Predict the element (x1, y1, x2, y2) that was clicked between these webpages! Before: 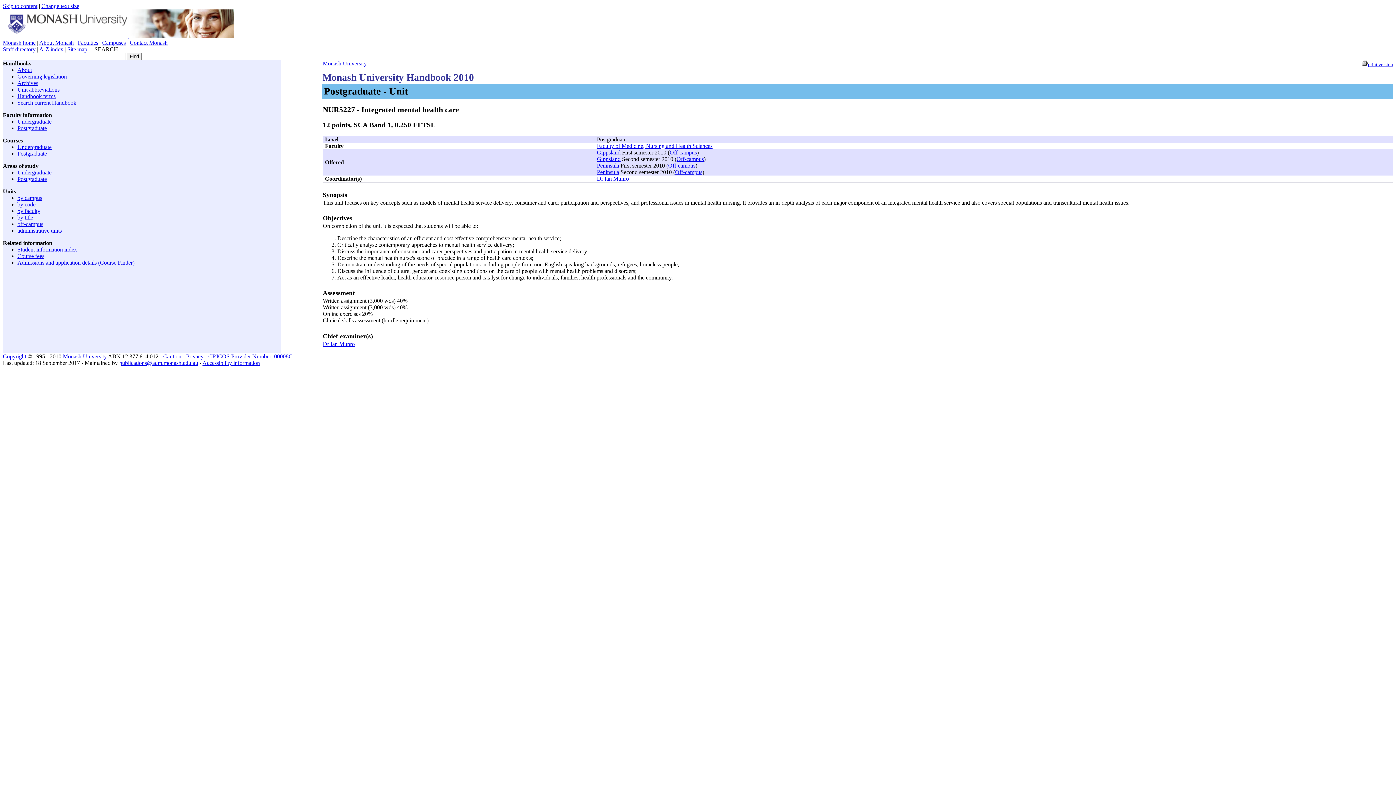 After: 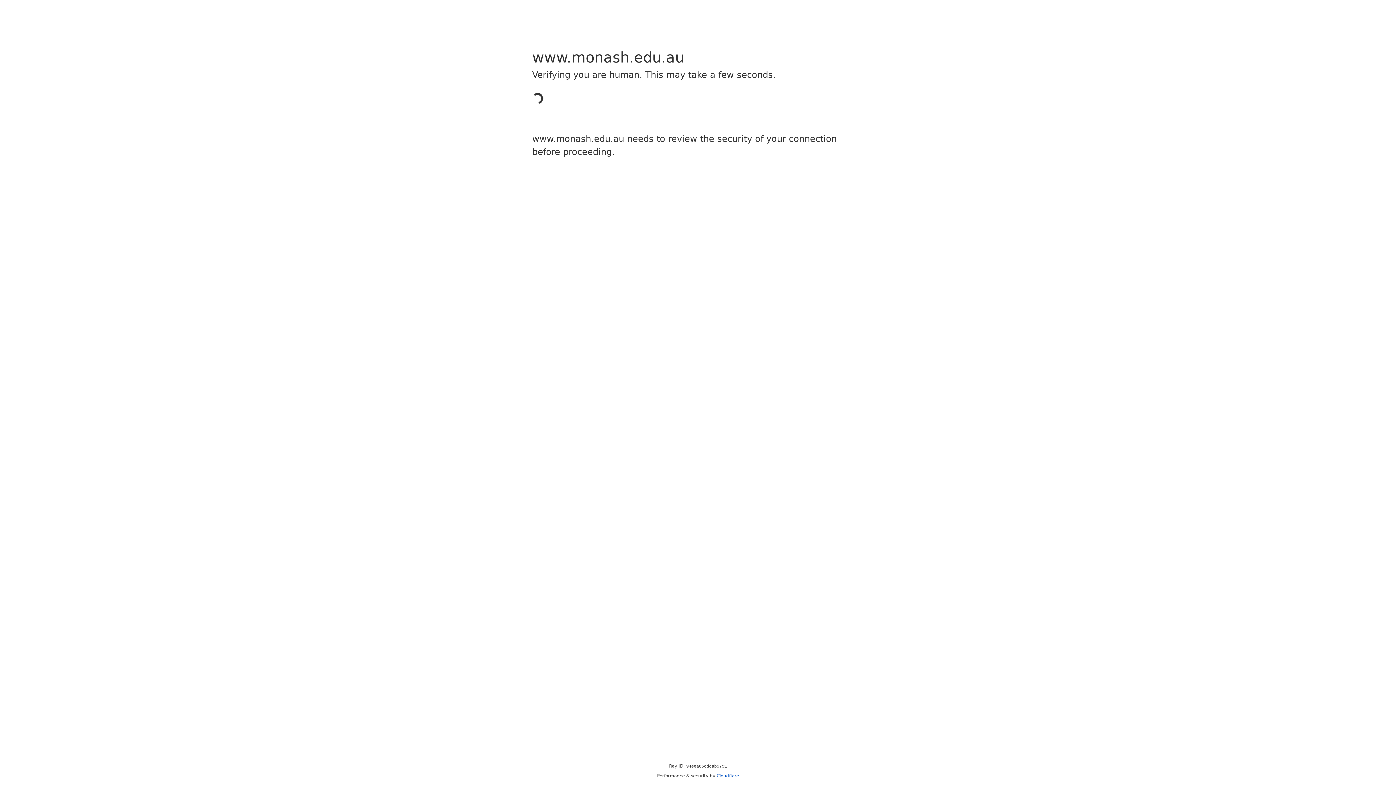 Action: label:   bbox: (2, 33, 129, 39)